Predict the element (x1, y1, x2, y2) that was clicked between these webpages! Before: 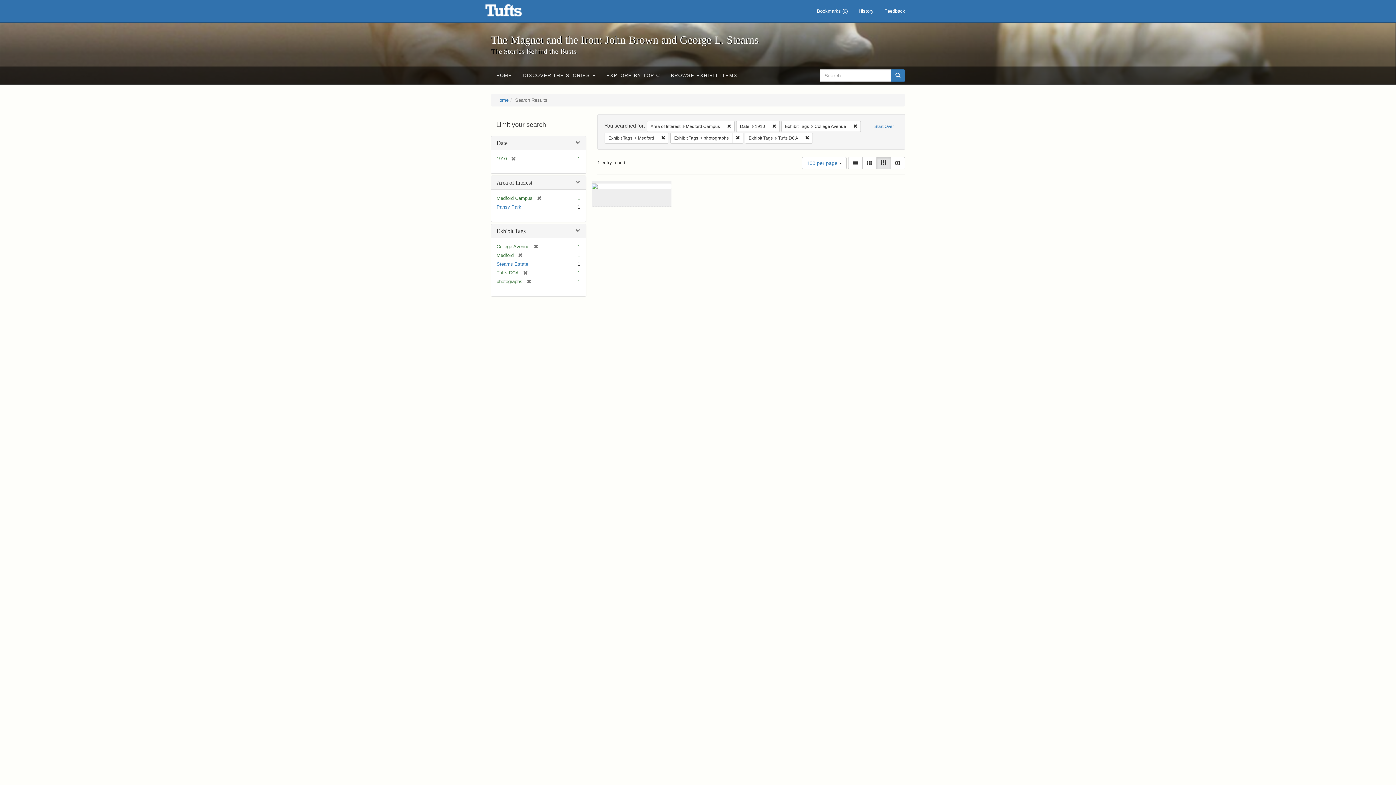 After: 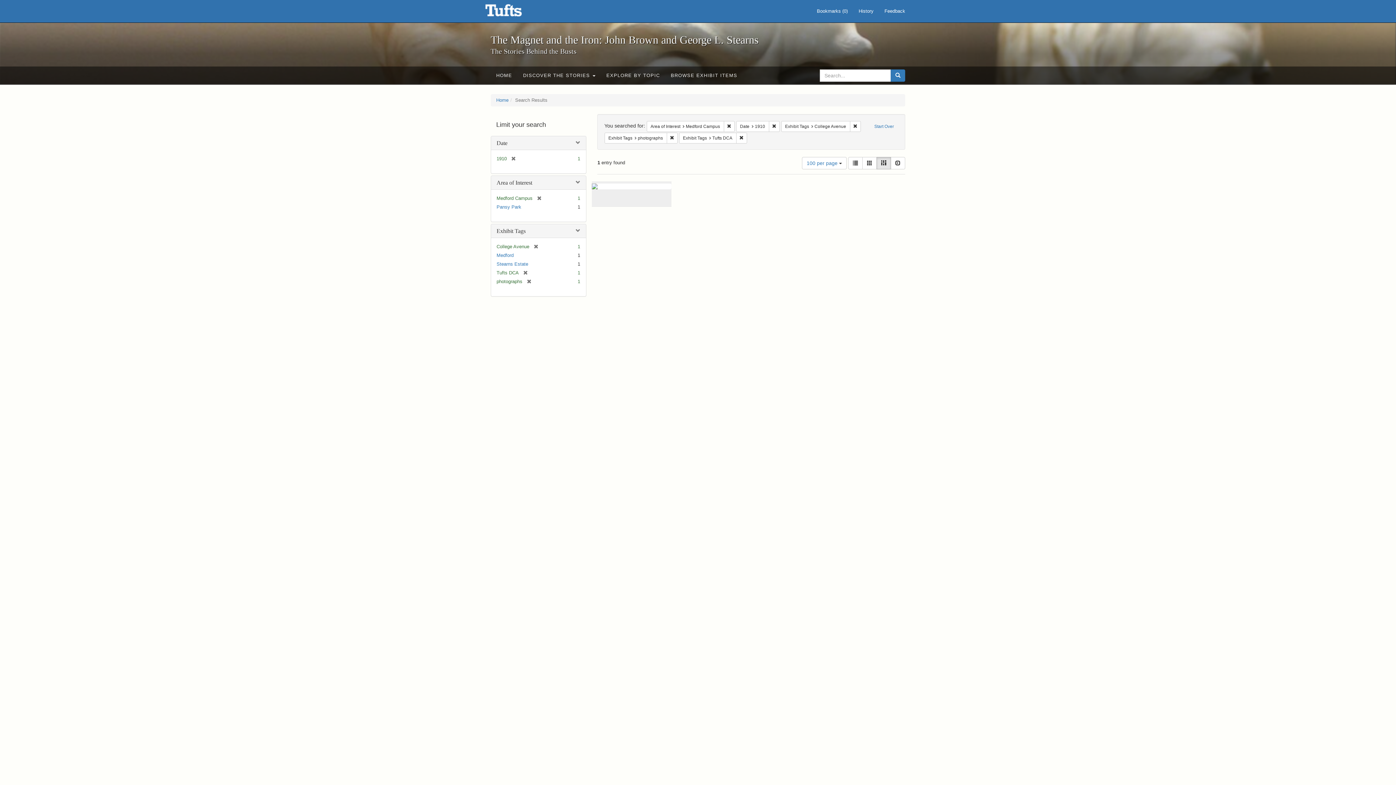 Action: bbox: (513, 252, 522, 258) label: [remove]